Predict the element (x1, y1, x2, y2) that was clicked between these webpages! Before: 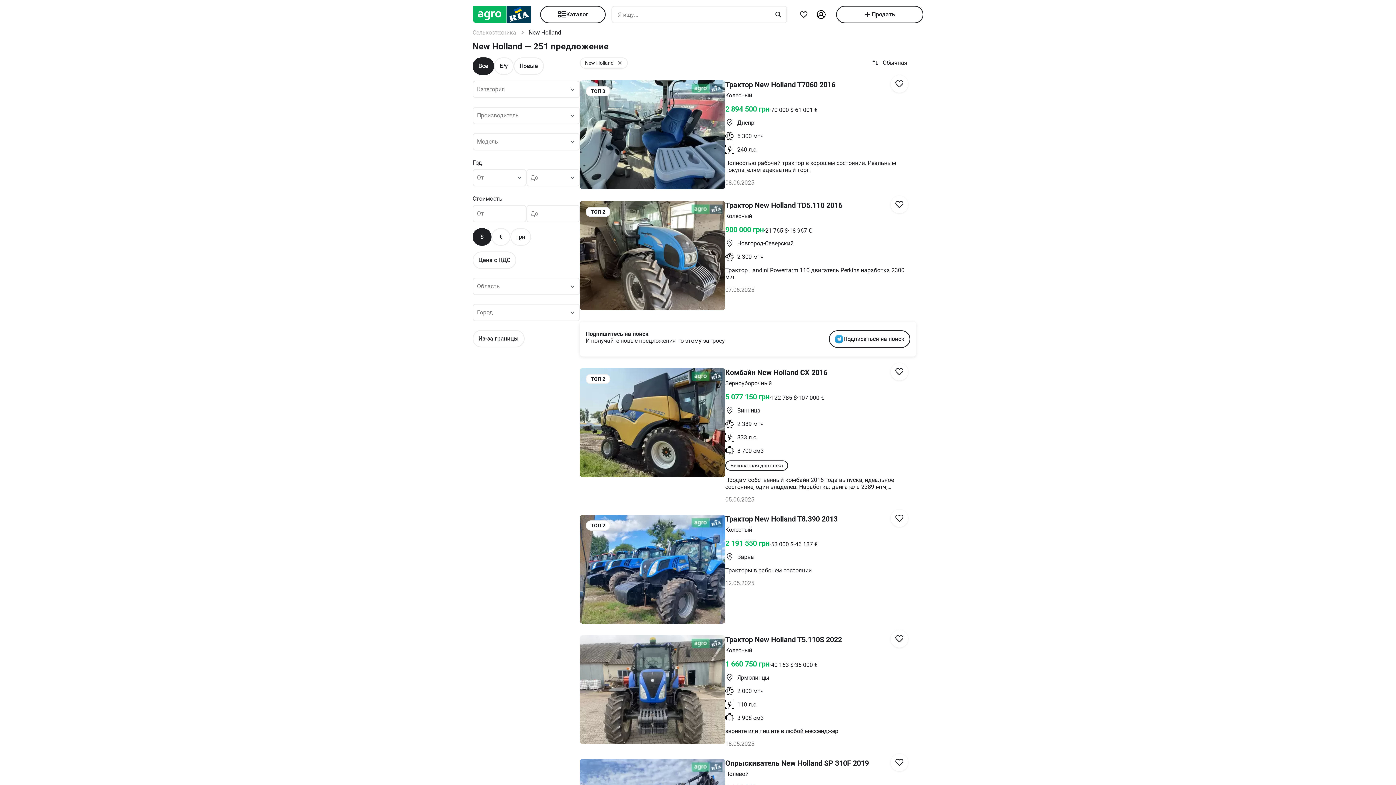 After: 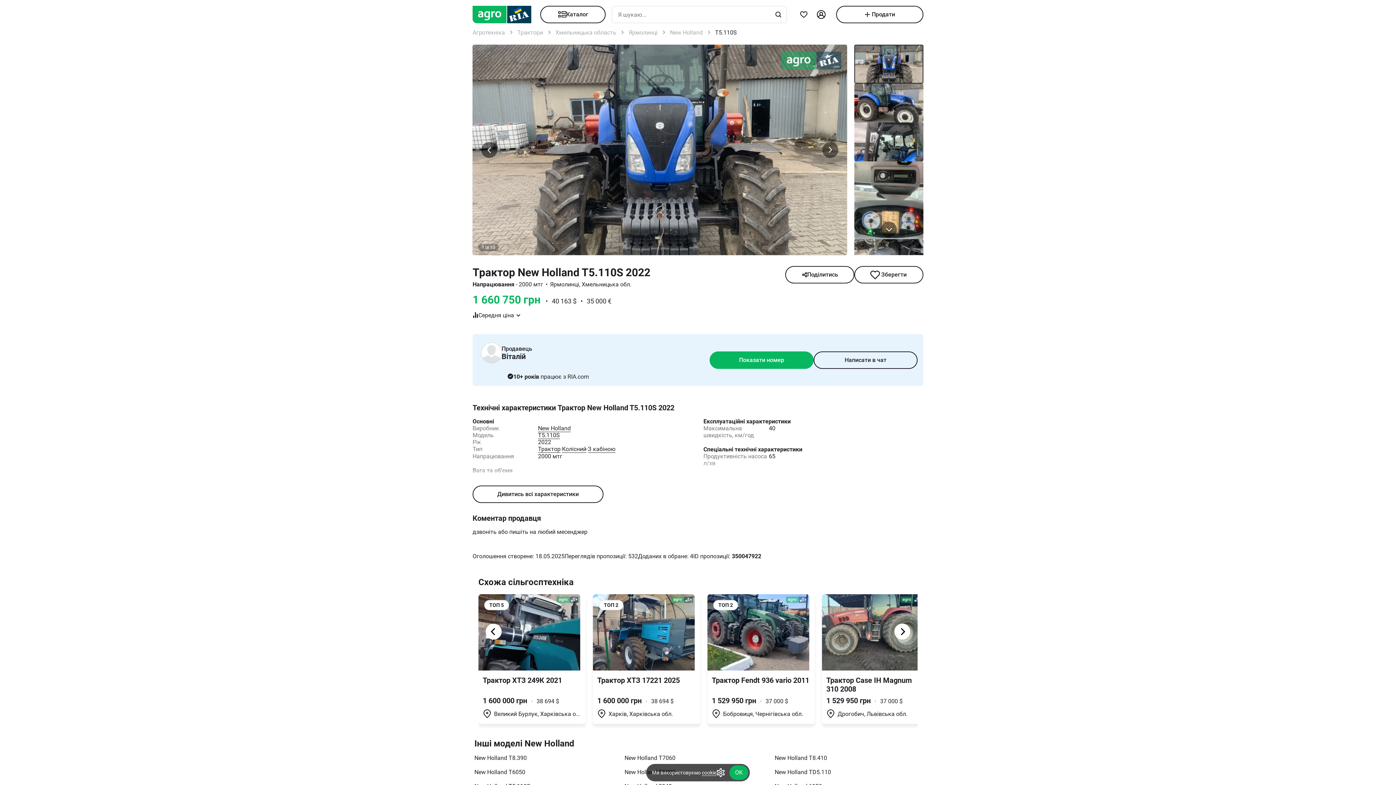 Action: bbox: (580, 635, 916, 747) label: Трактор New Holland T5.110S 2022
Колесный
1 660 750 грн
·
40 163 $
·
35 000 €
 Ярмолинцы
 2 000 мтч
 110 л.с.
 3 908 см3
звоните или пишите в любой мессенджер
18.05.2025